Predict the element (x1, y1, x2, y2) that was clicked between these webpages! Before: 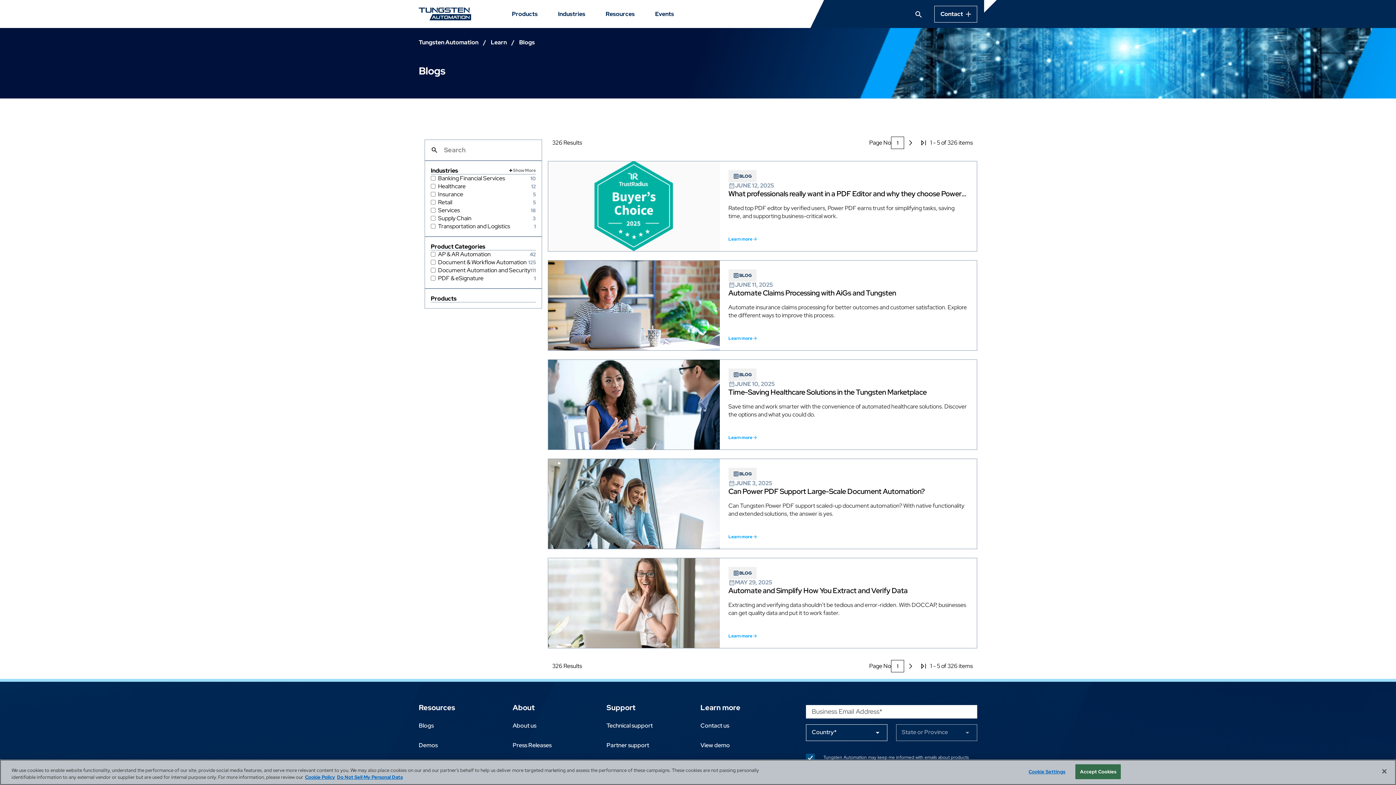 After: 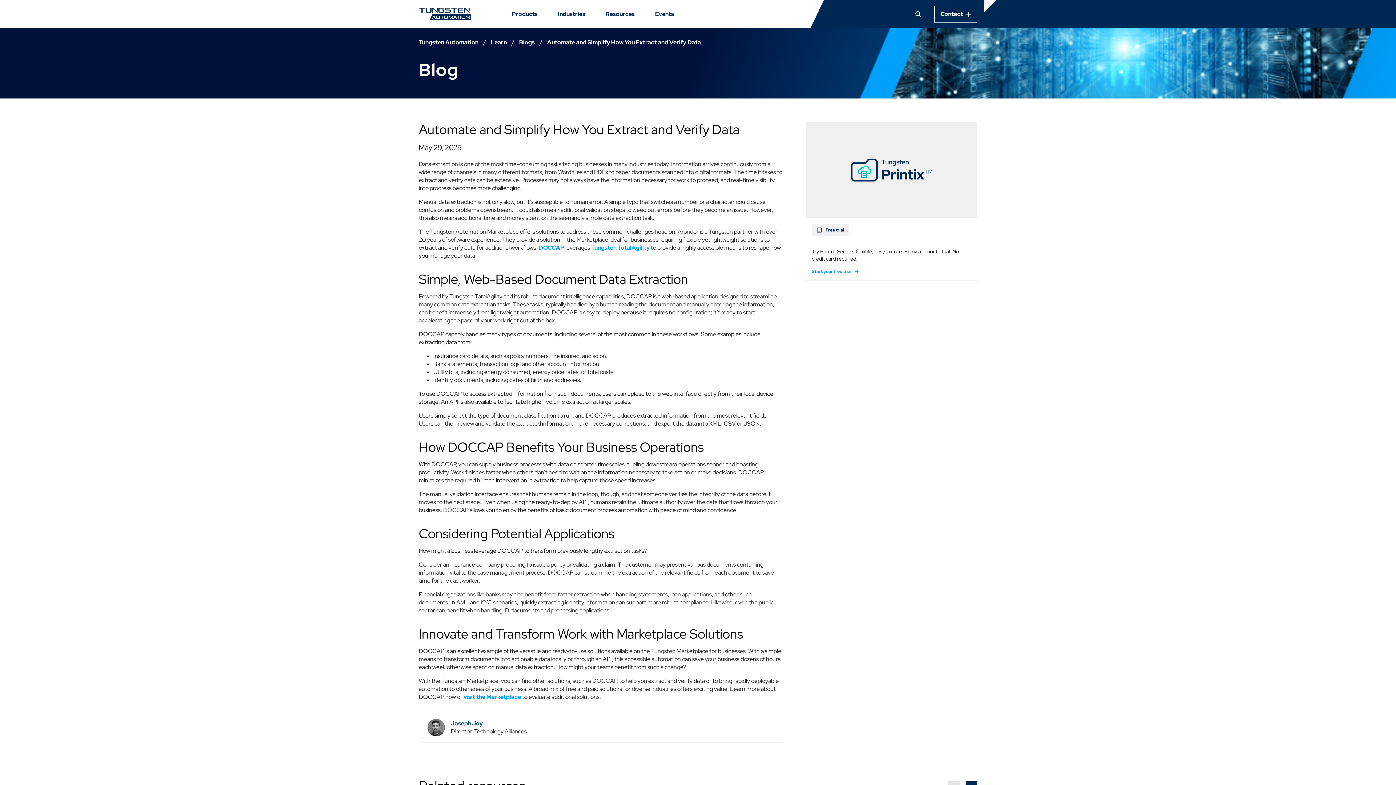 Action: bbox: (548, 558, 977, 648)